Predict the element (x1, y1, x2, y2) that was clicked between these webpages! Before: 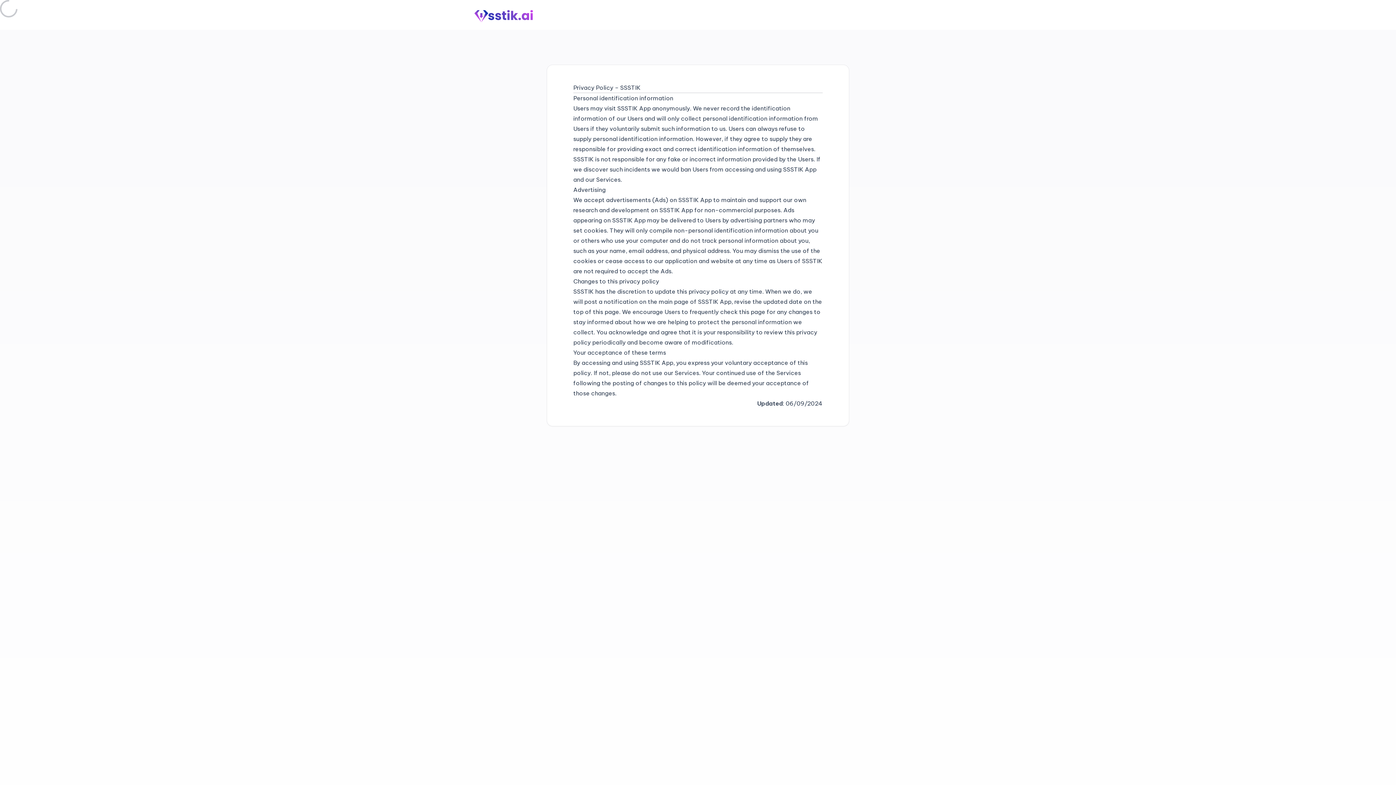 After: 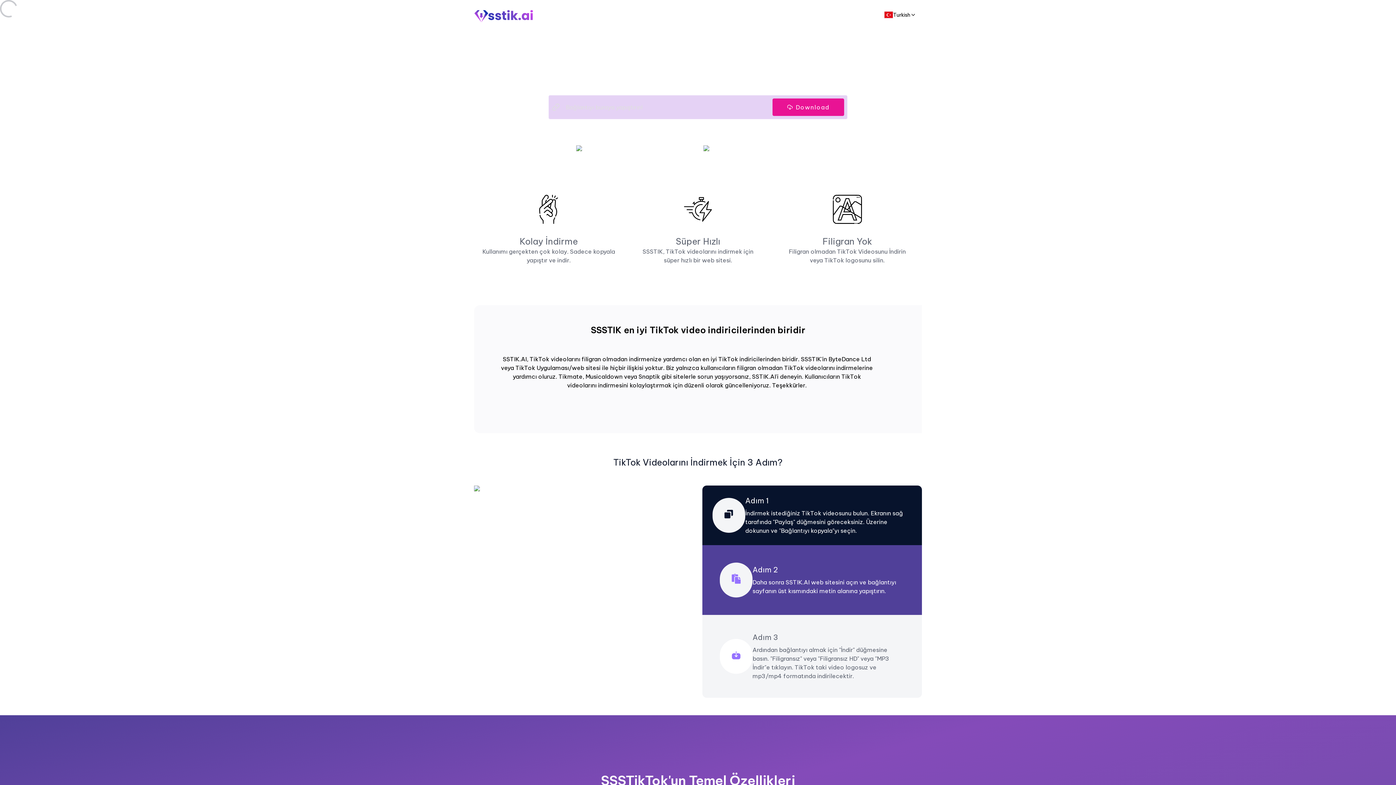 Action: bbox: (474, 5, 546, 24) label: site logo